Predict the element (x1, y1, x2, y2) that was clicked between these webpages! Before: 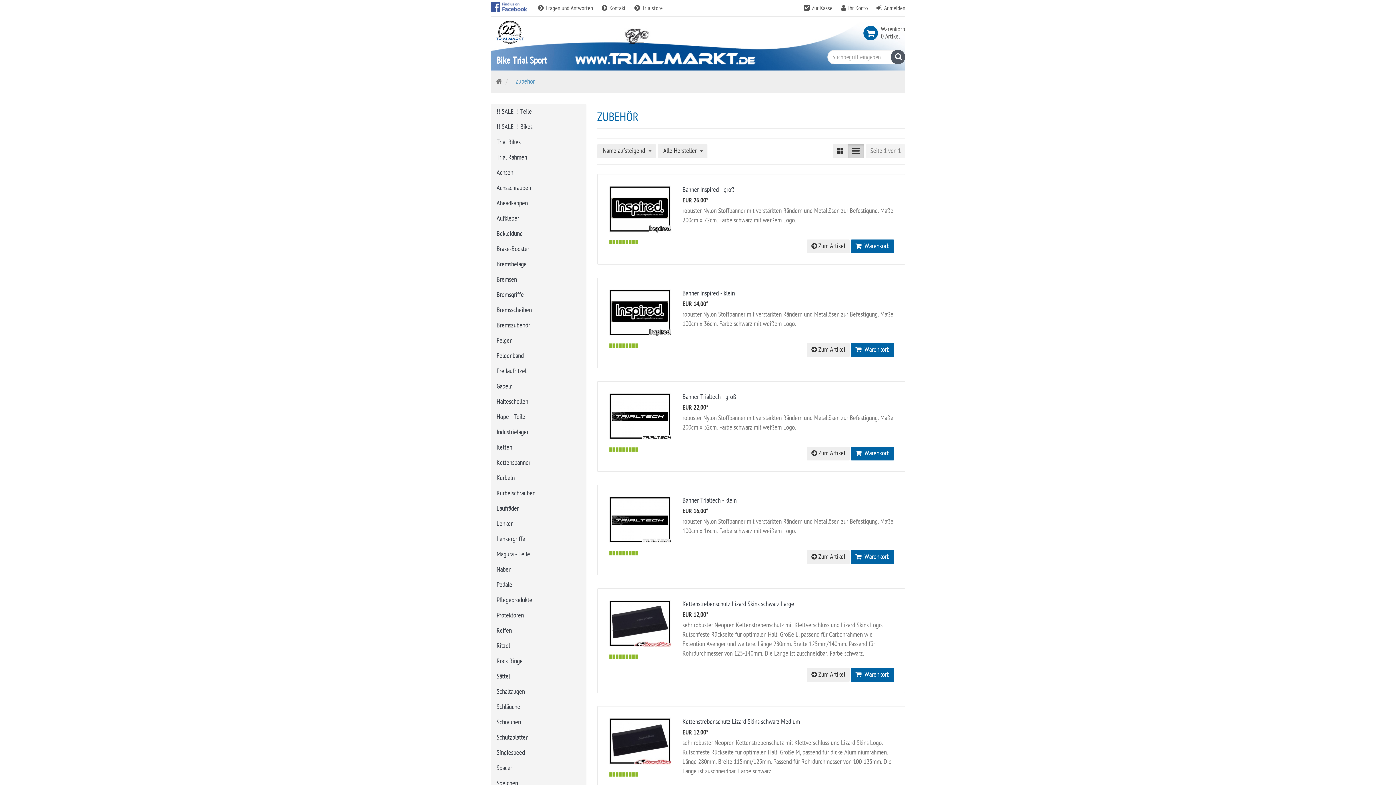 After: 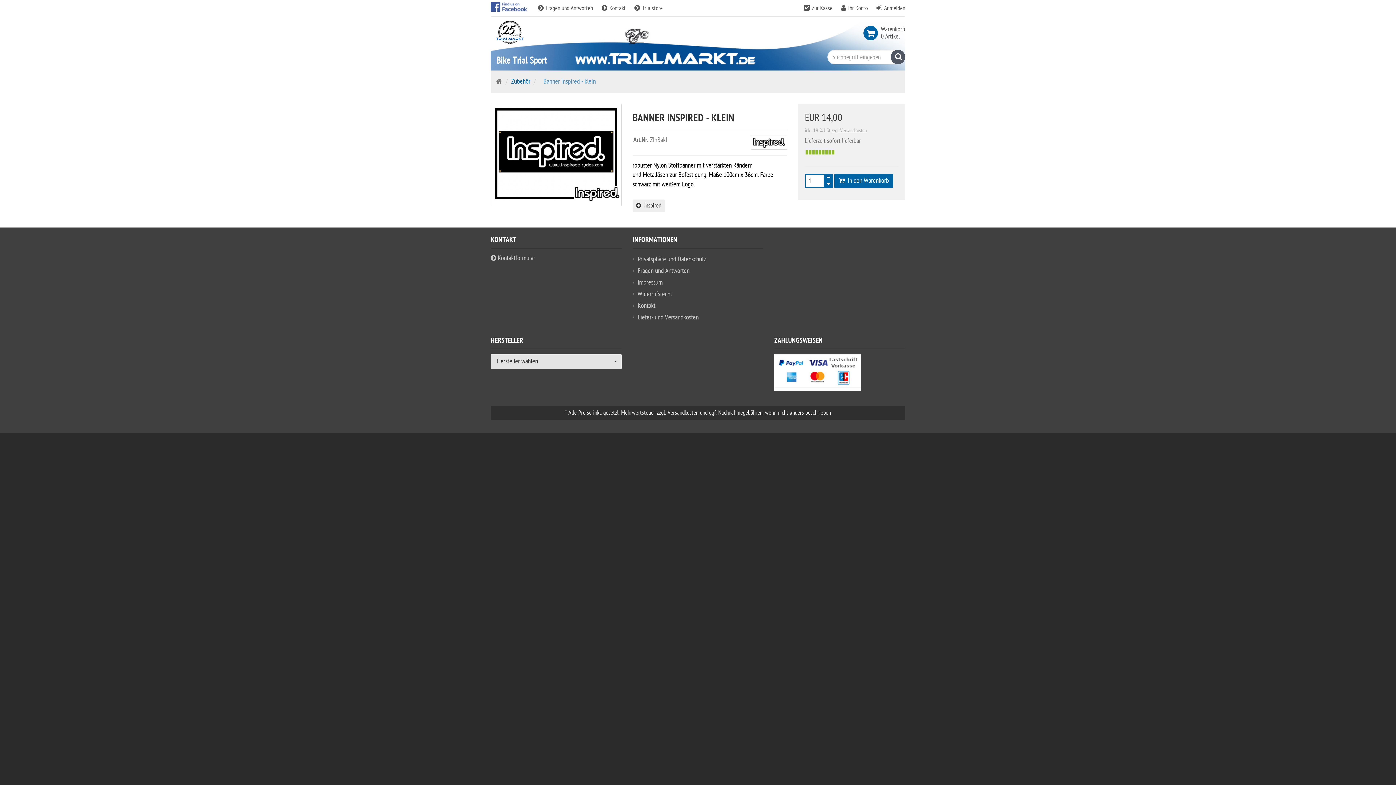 Action: bbox: (608, 289, 671, 336)